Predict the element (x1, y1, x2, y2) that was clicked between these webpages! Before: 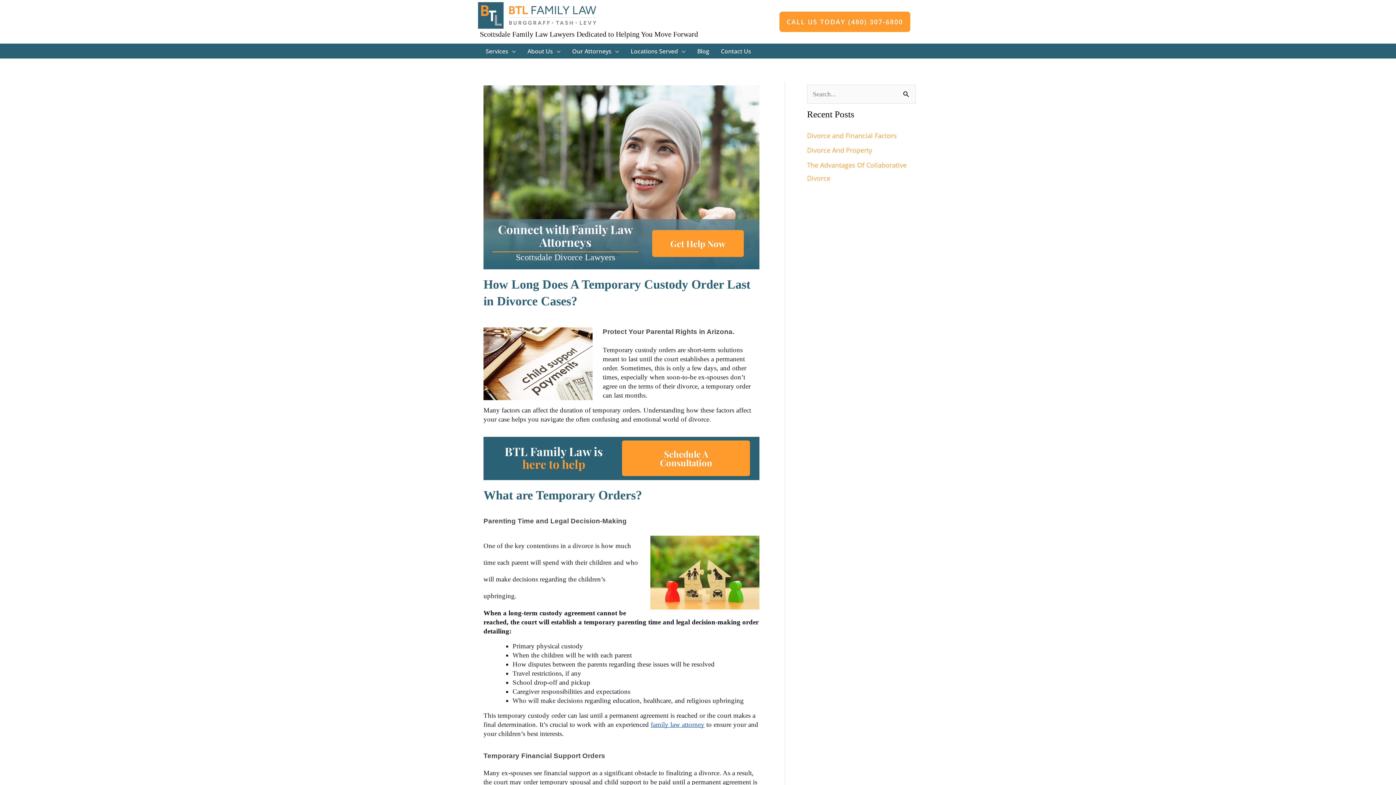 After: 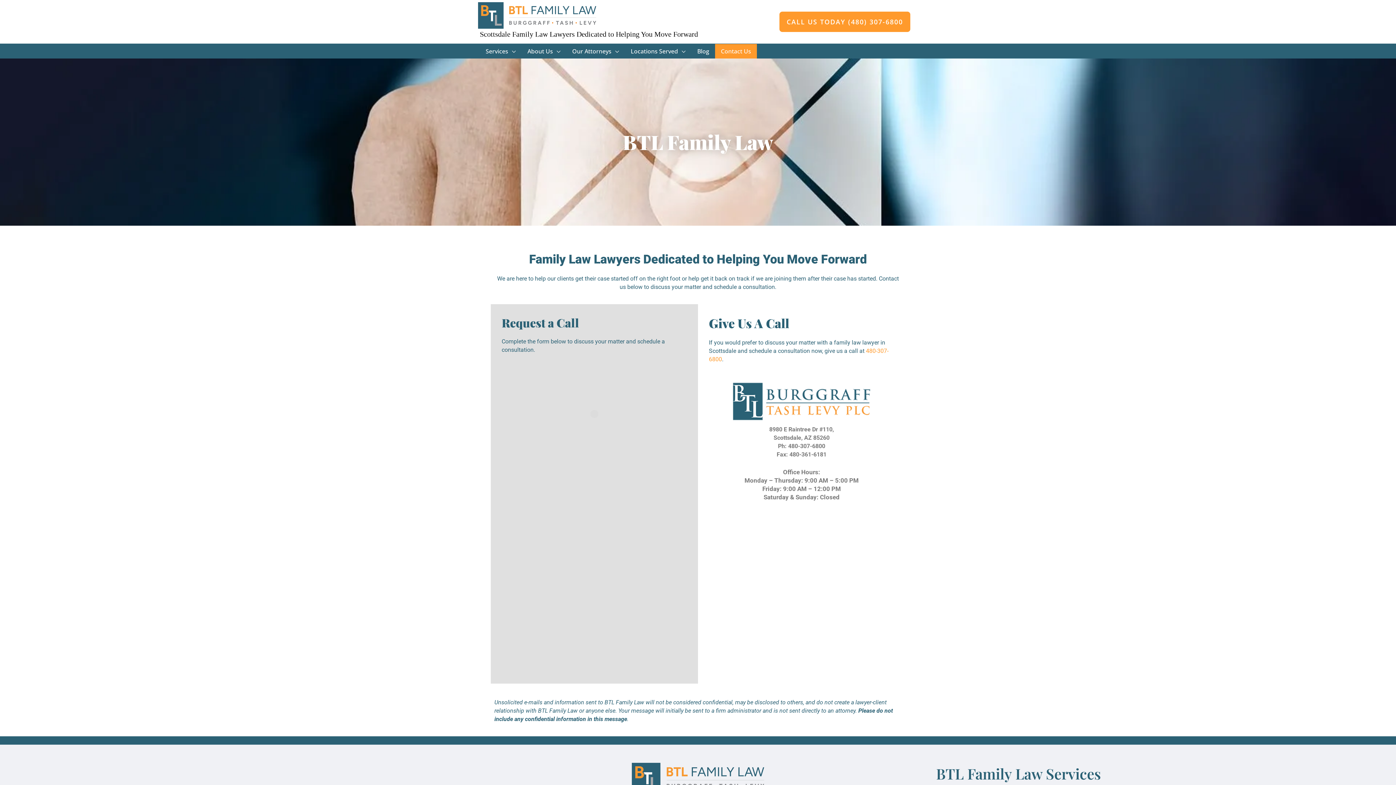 Action: bbox: (715, 43, 757, 58) label: Contact Us